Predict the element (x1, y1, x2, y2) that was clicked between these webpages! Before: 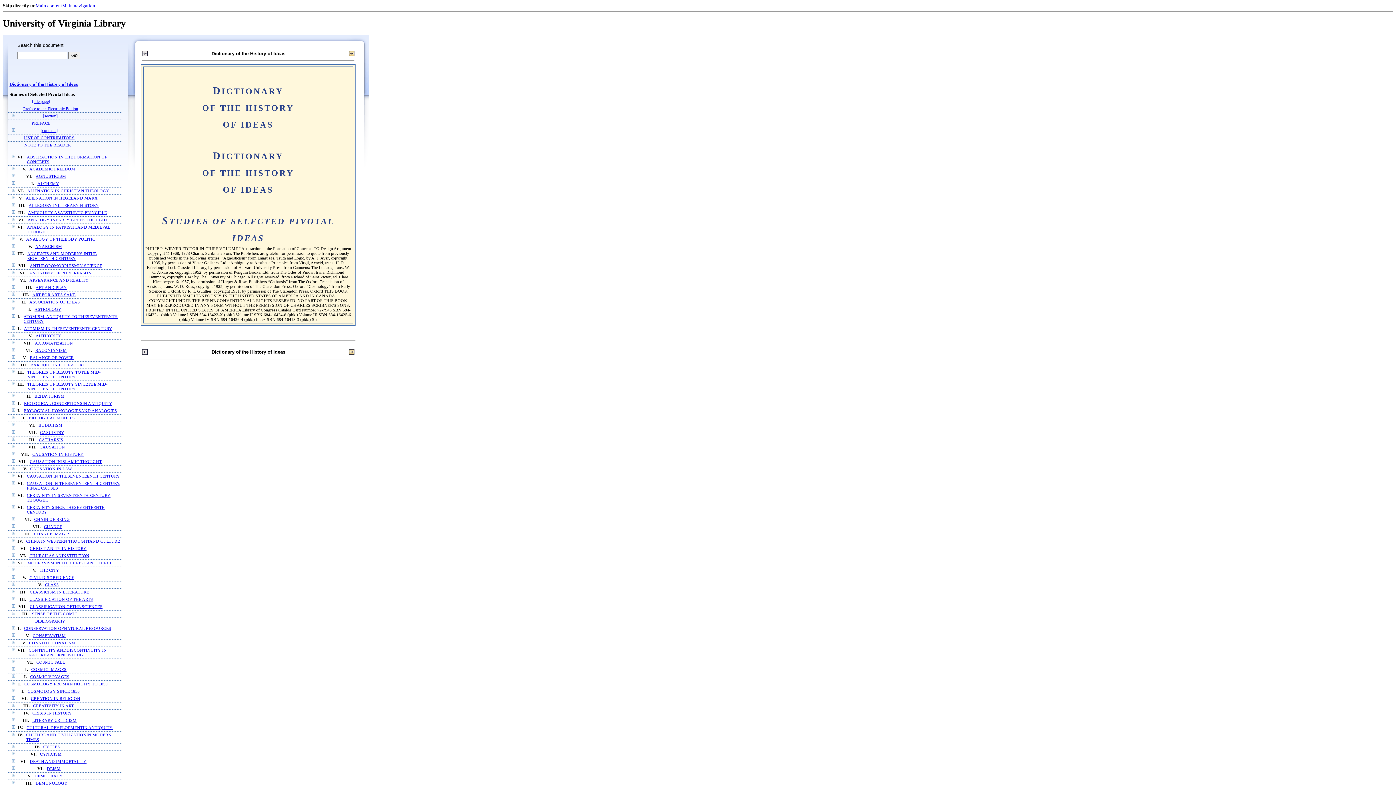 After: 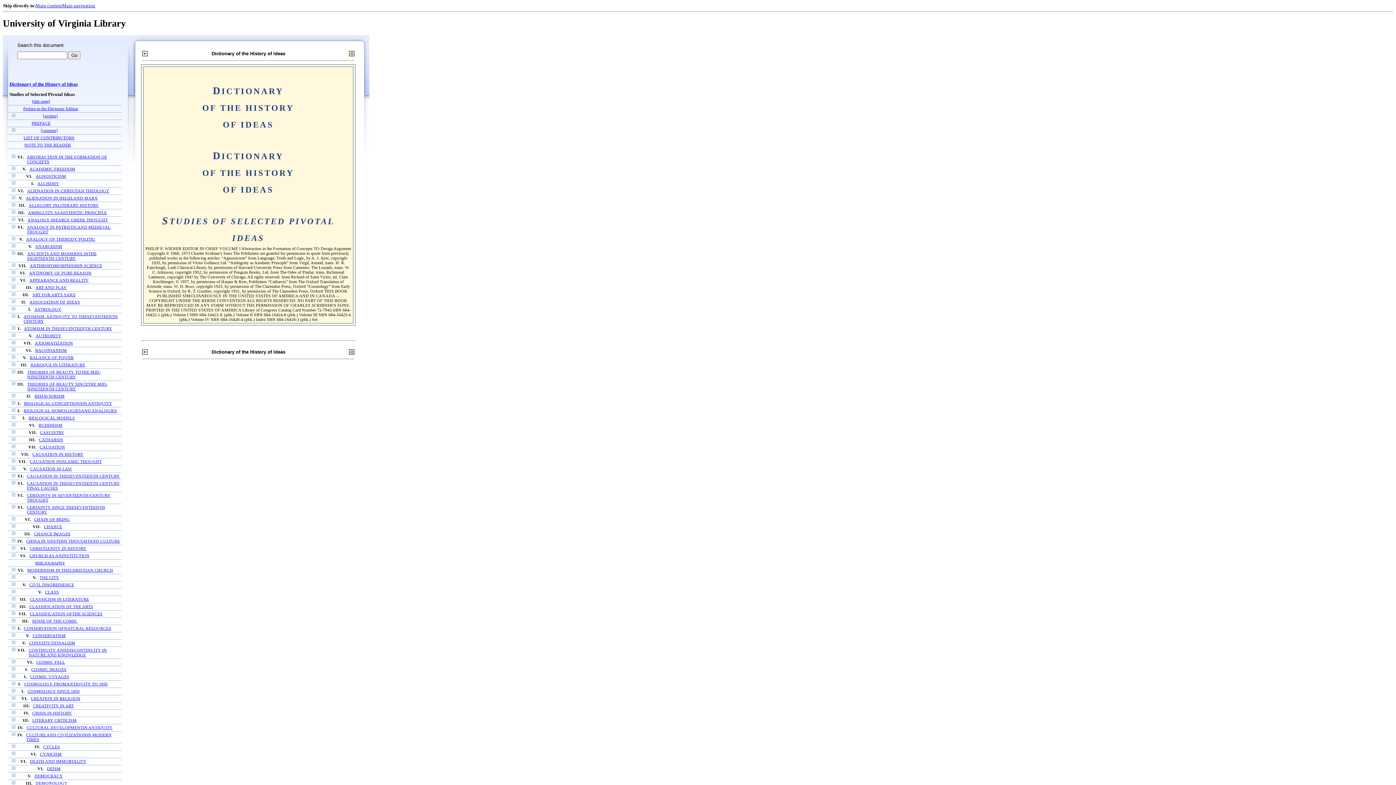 Action: bbox: (12, 553, 15, 558)